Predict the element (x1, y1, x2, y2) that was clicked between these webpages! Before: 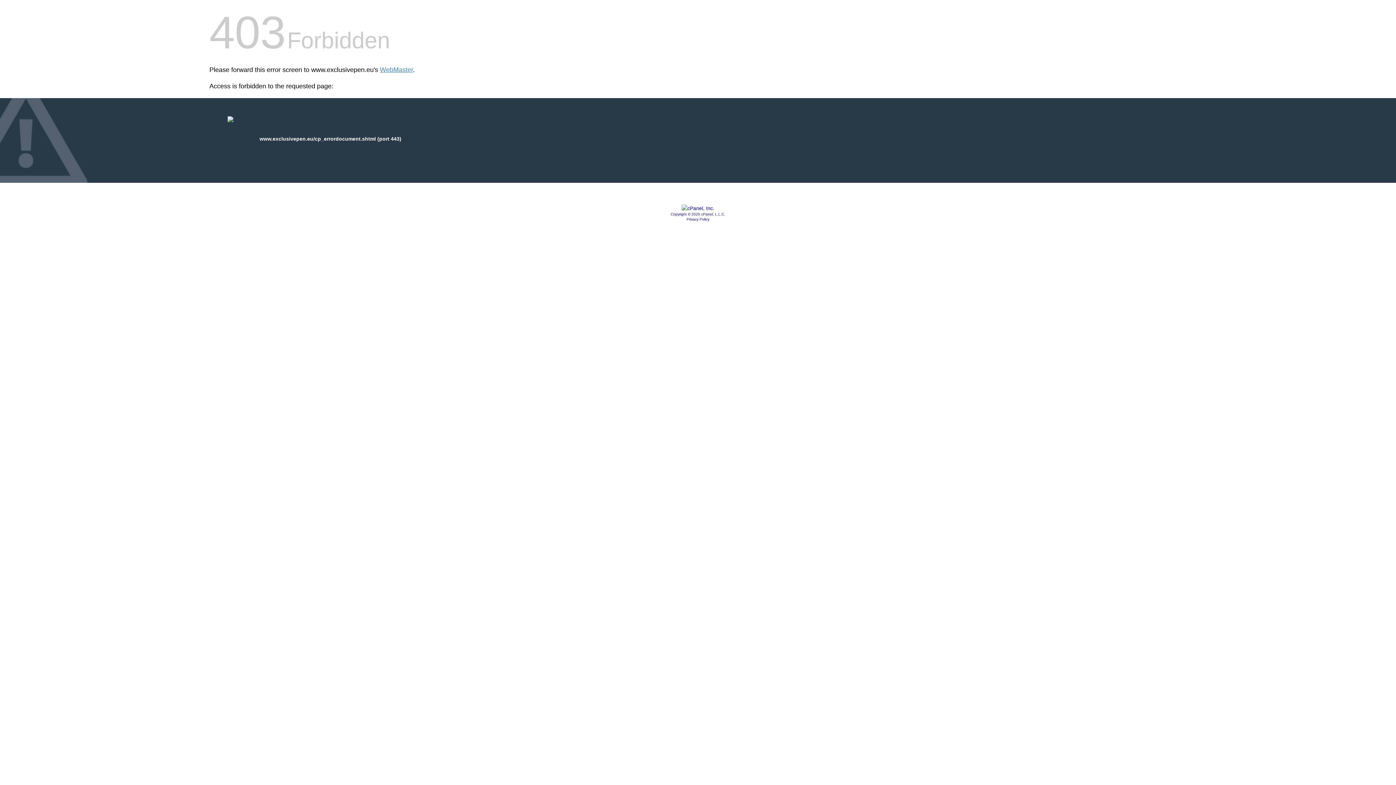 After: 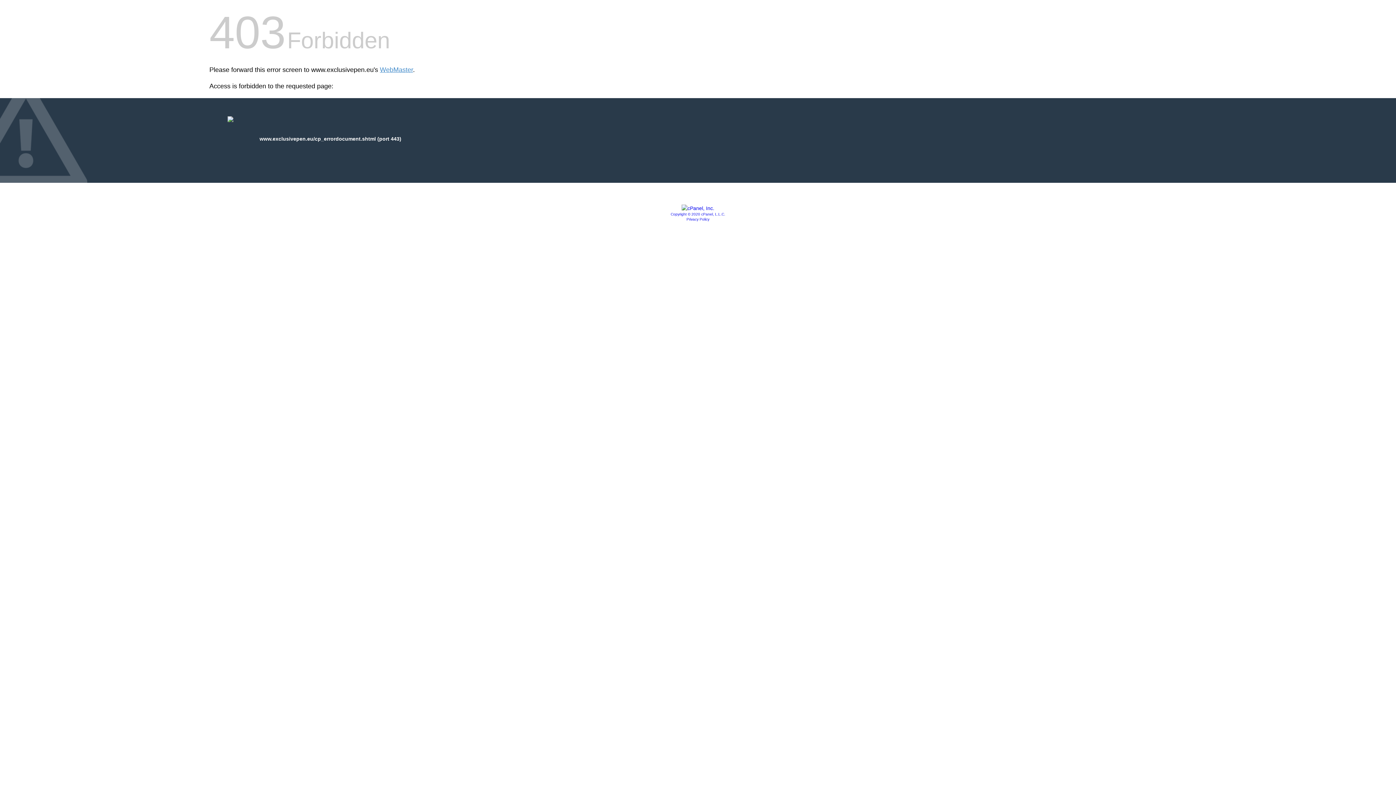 Action: bbox: (670, 212, 725, 216) label: Copyright © 2020 cPanel, L.L.C.